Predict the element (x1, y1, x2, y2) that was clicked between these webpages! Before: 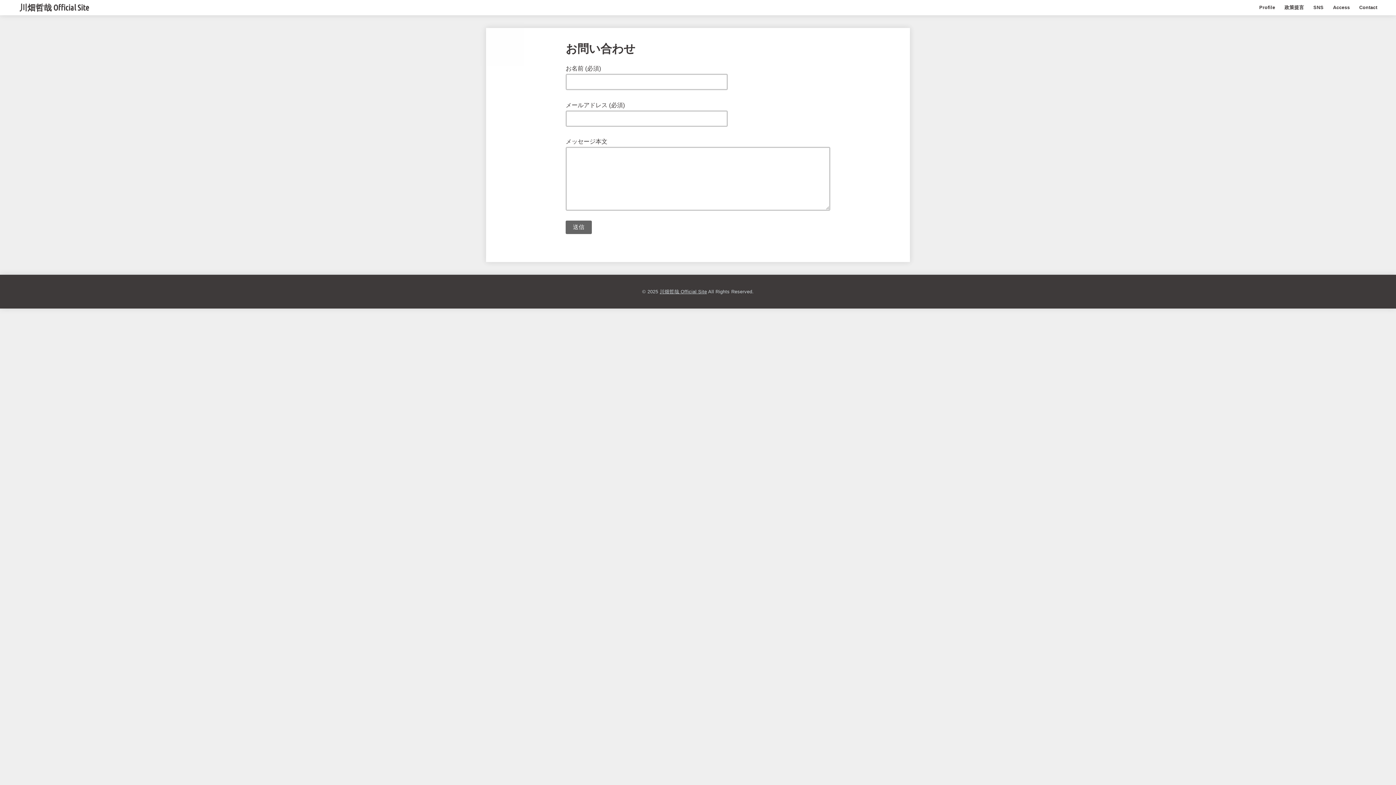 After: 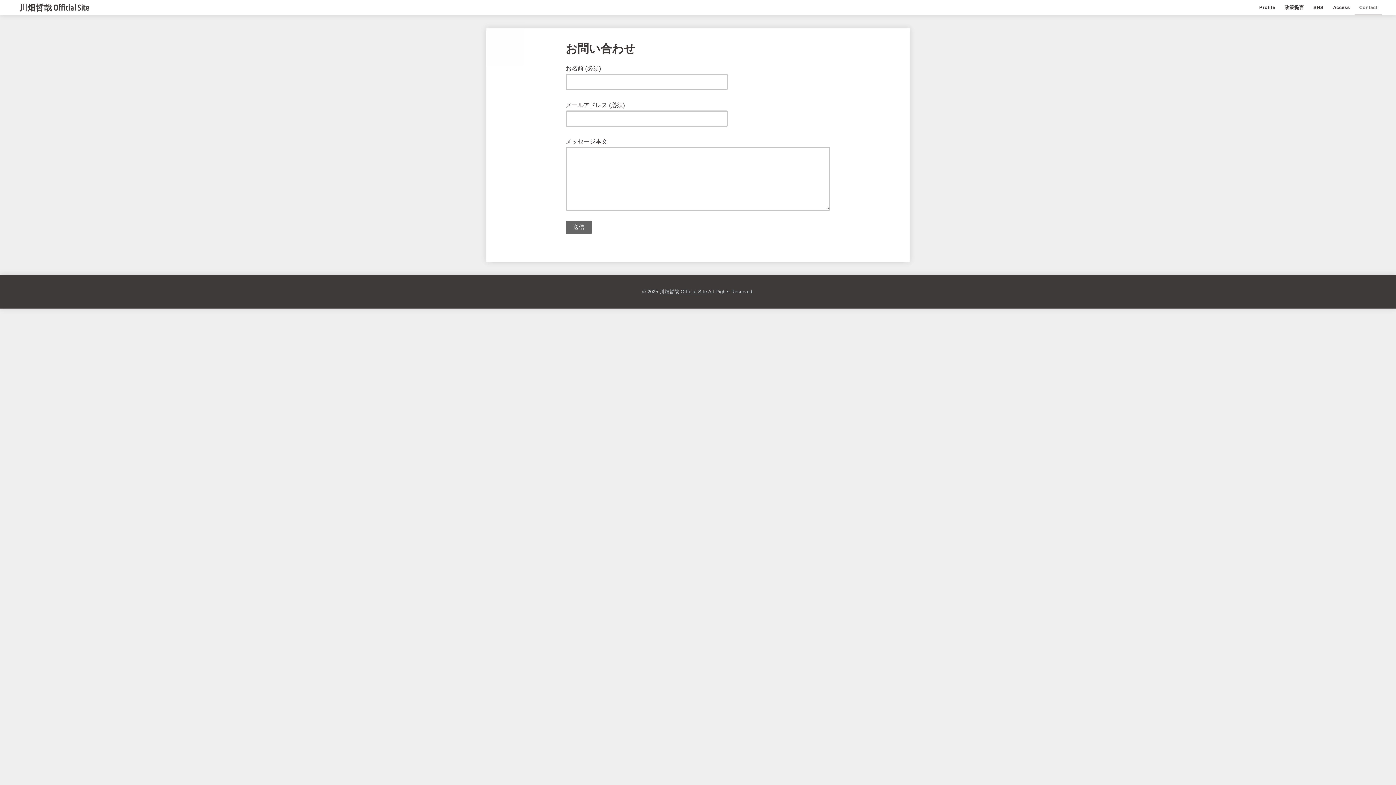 Action: label: Contact bbox: (1354, 0, 1382, 15)